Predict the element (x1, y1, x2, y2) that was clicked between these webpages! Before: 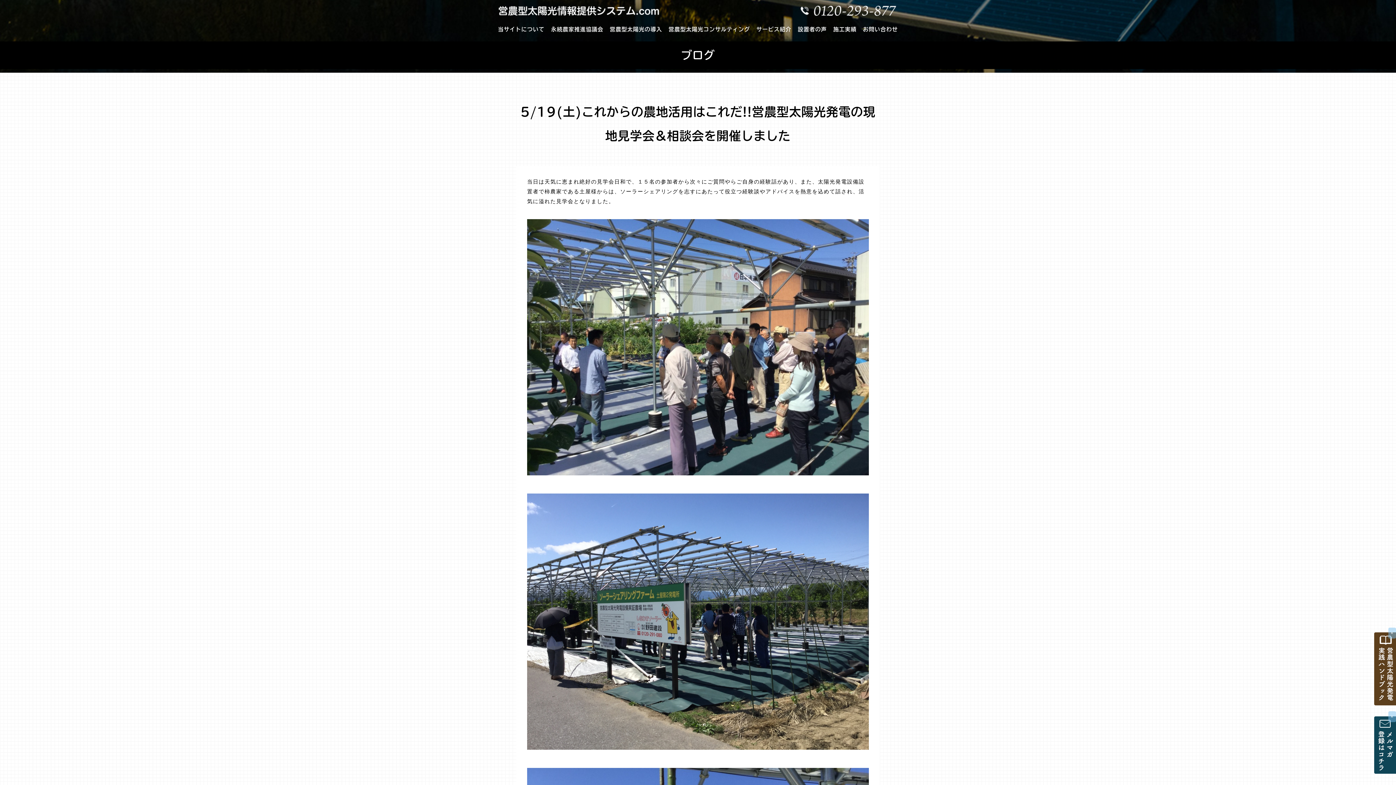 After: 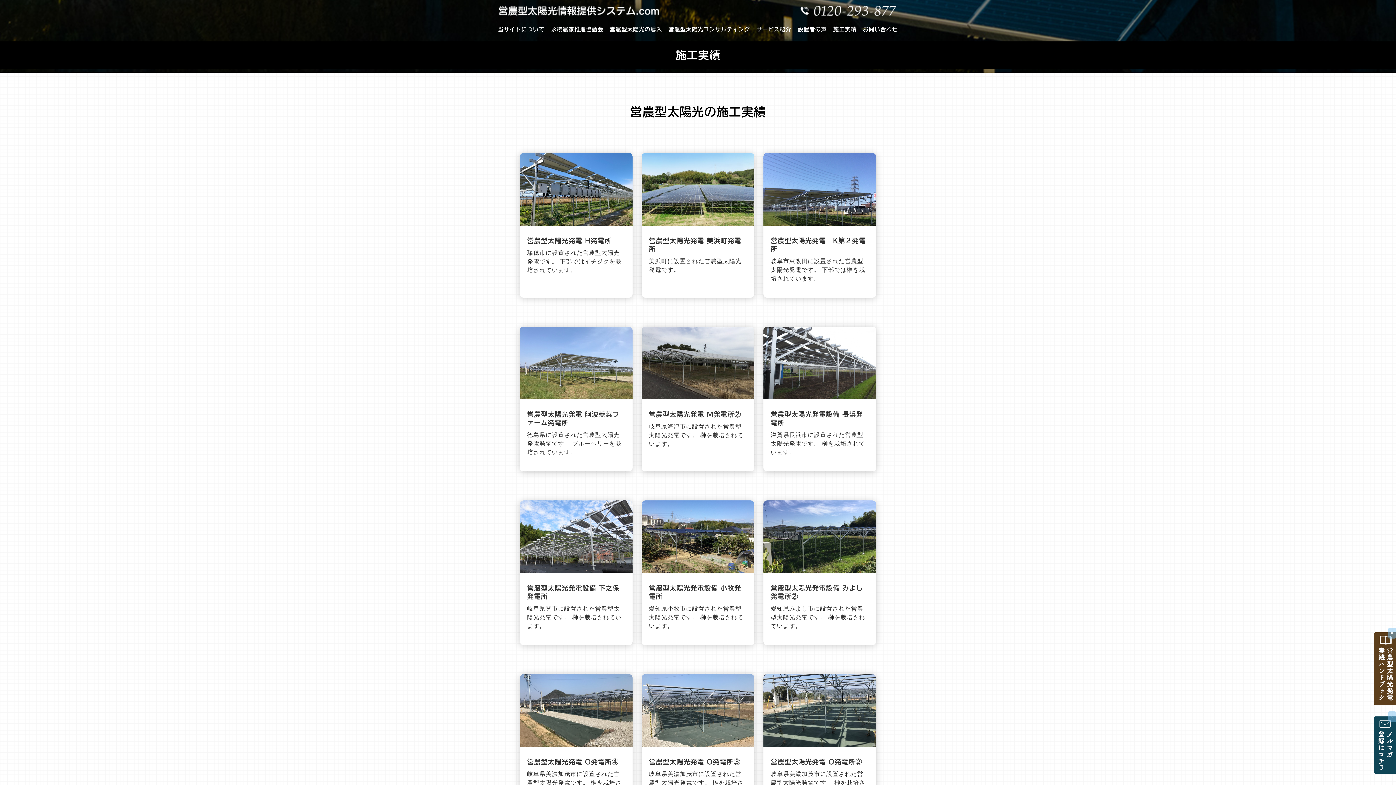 Action: bbox: (833, 24, 856, 34) label: 施工実績